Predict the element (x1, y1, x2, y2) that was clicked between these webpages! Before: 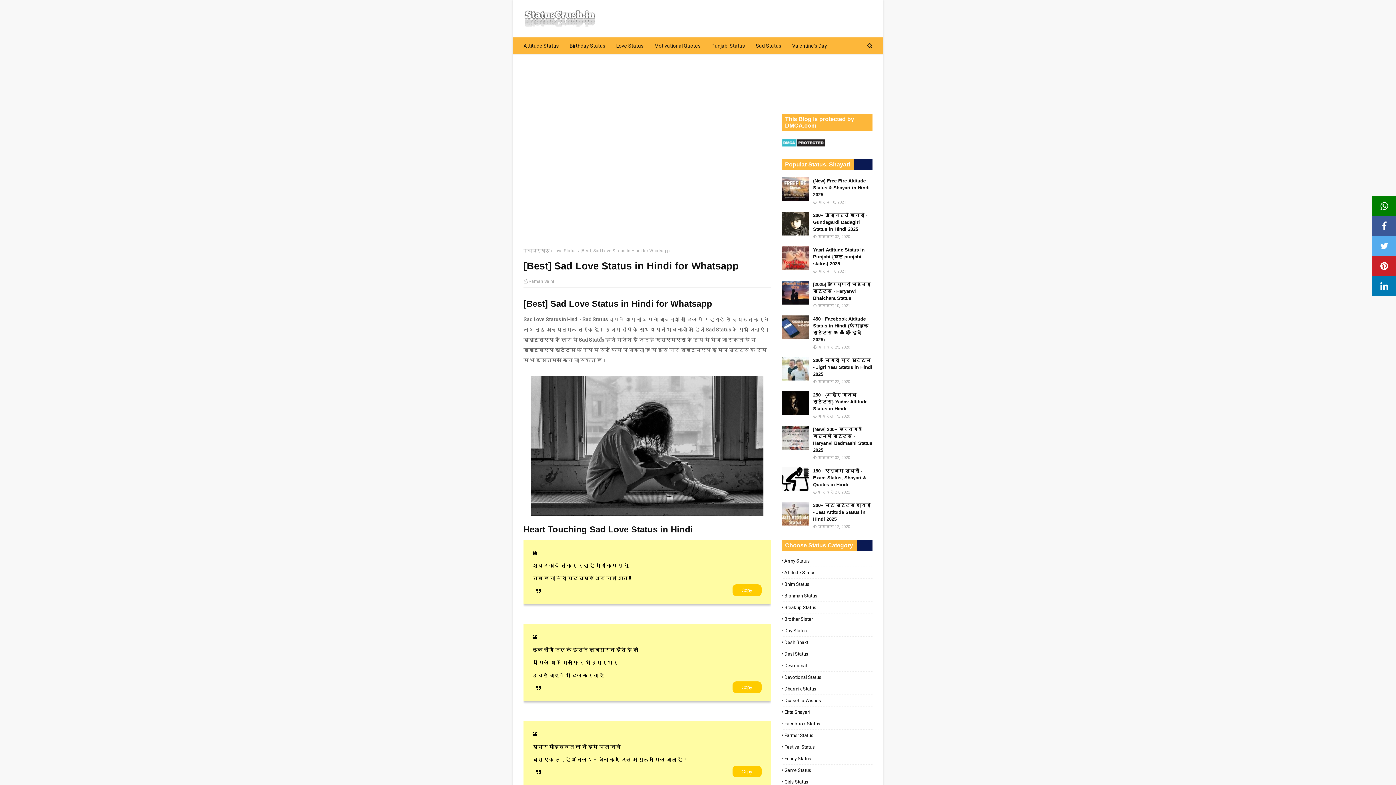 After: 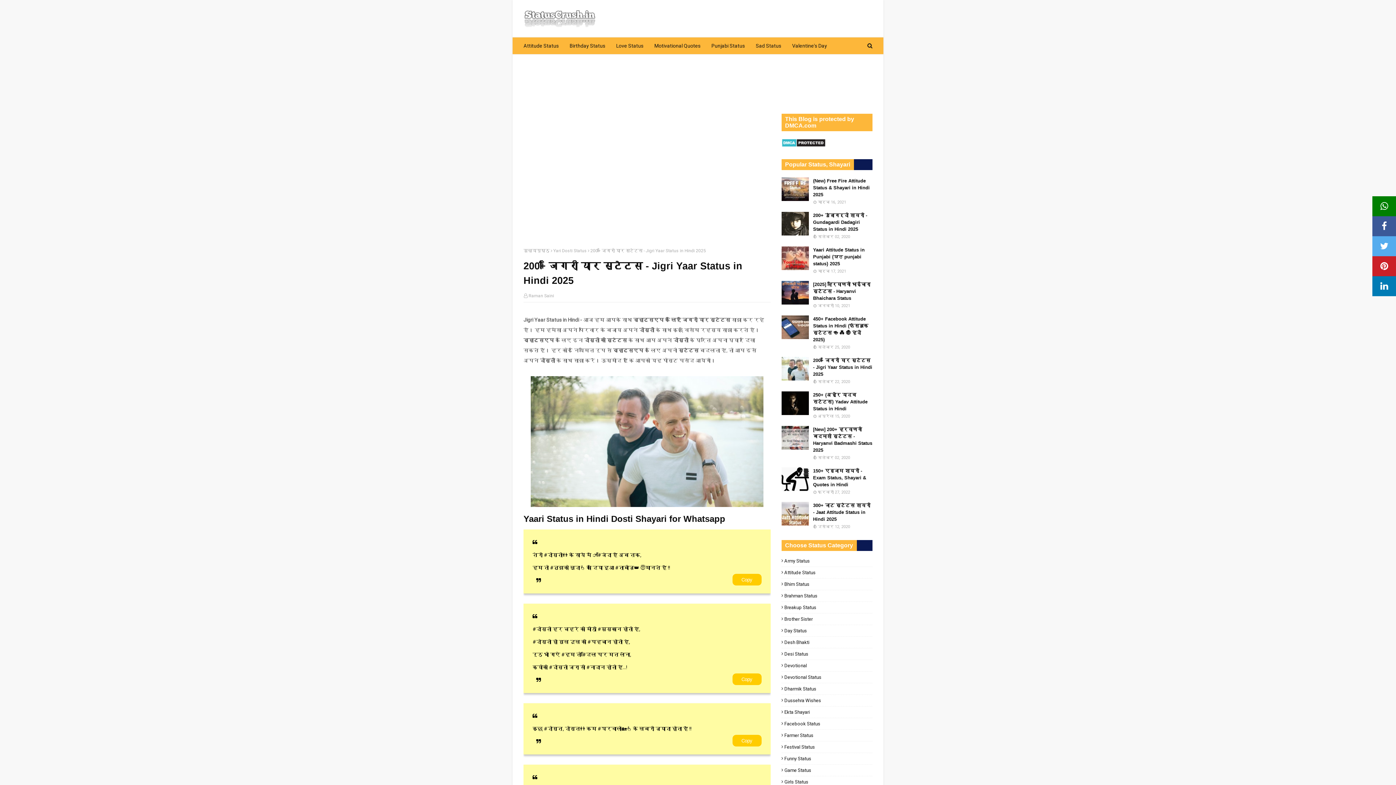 Action: bbox: (813, 357, 872, 377) label: 200+ जिगरी यार स्टेटस - Jigri Yaar Status in Hindi 2025